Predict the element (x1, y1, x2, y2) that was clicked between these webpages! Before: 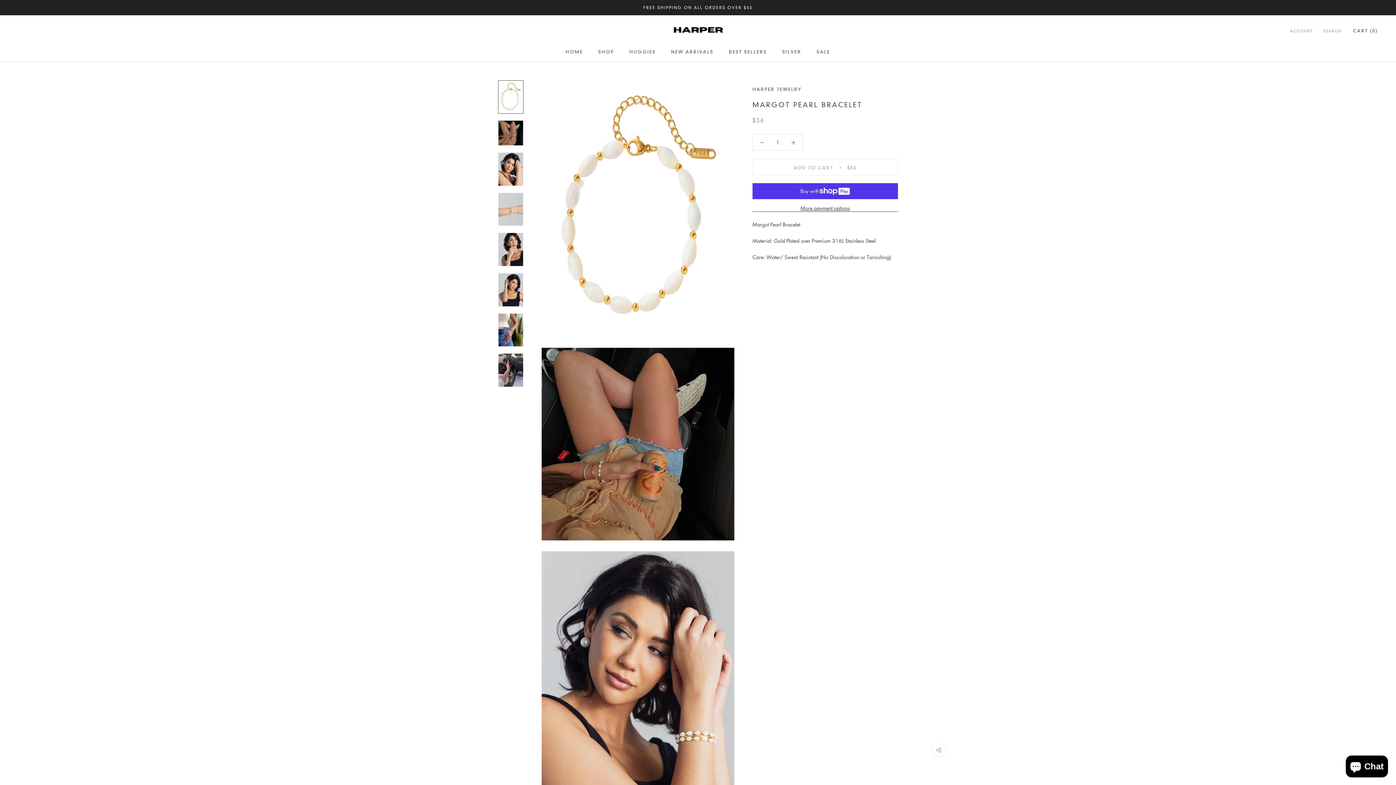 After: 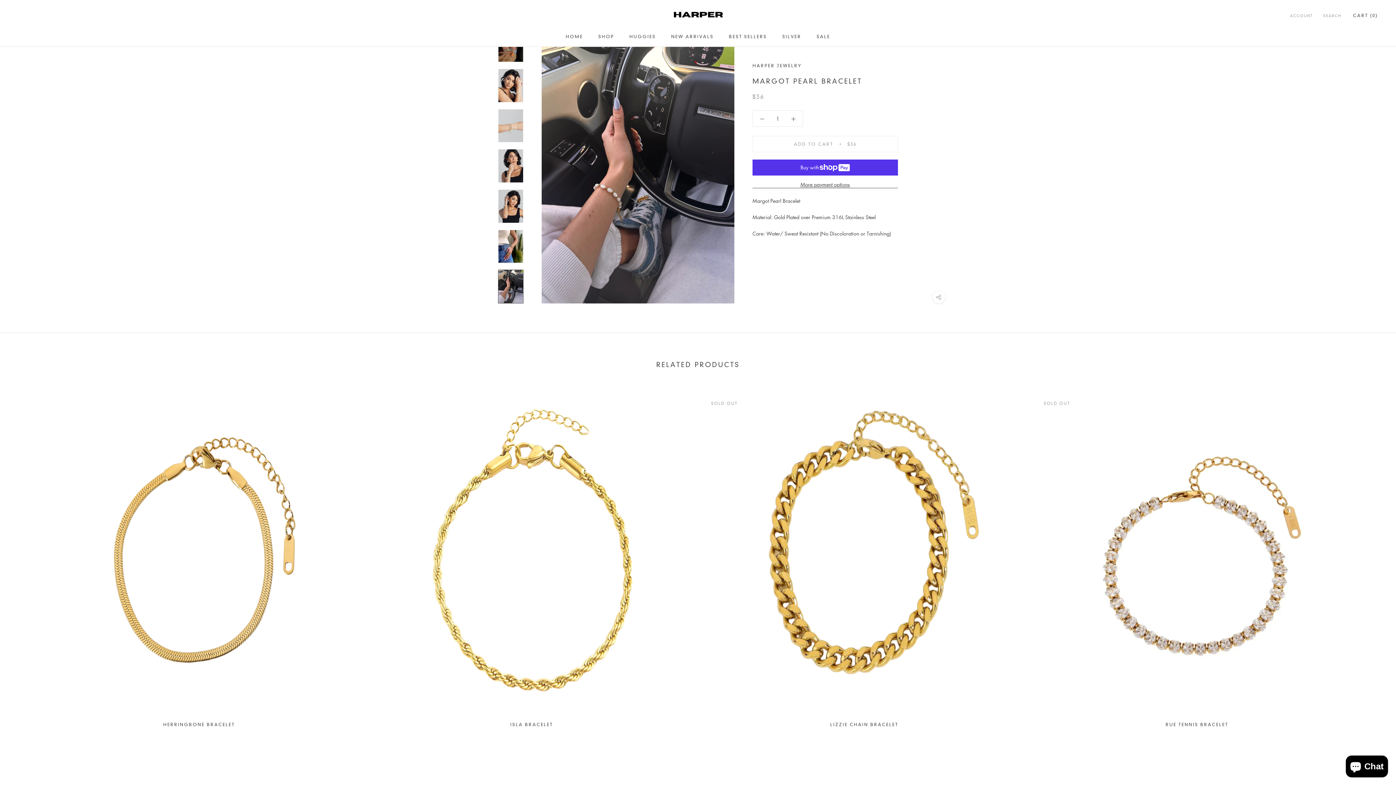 Action: bbox: (498, 353, 523, 387)